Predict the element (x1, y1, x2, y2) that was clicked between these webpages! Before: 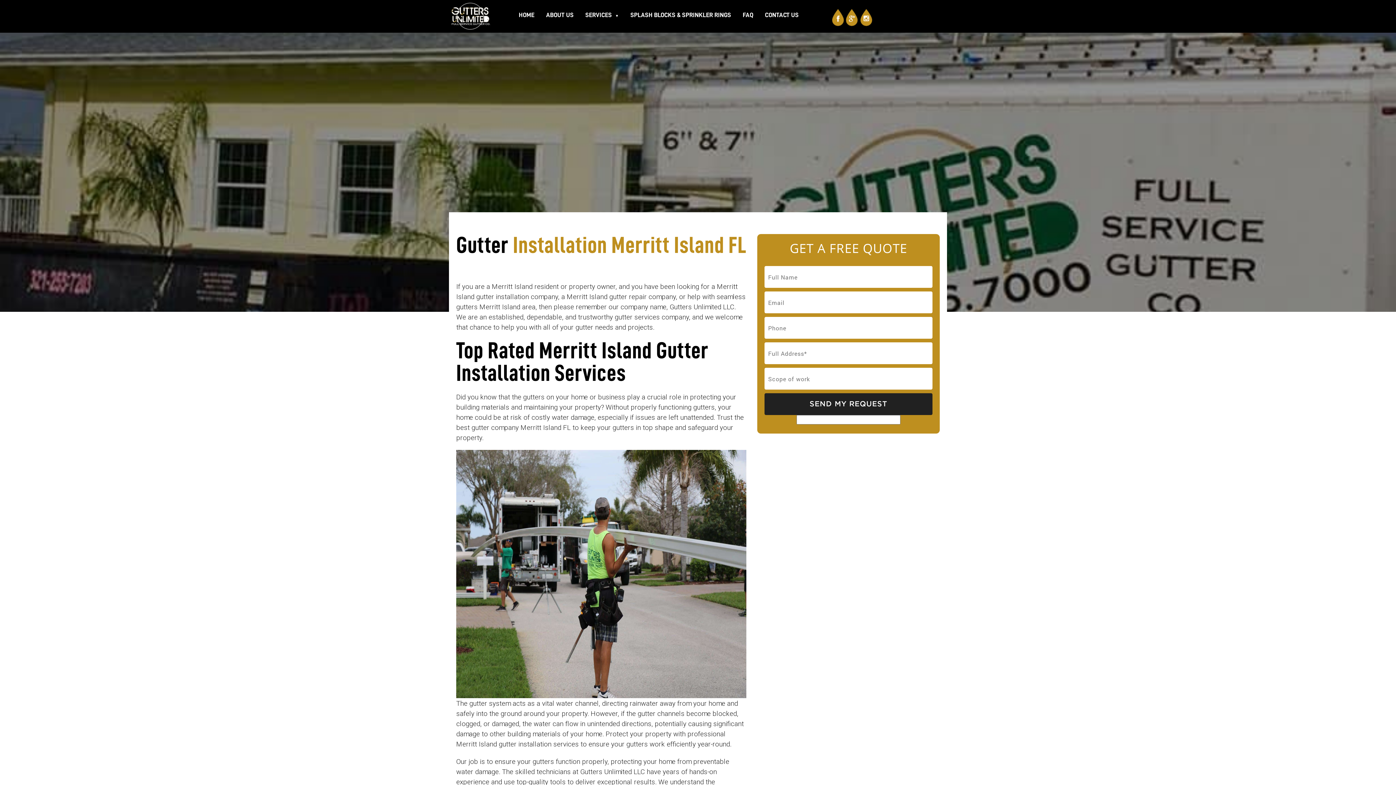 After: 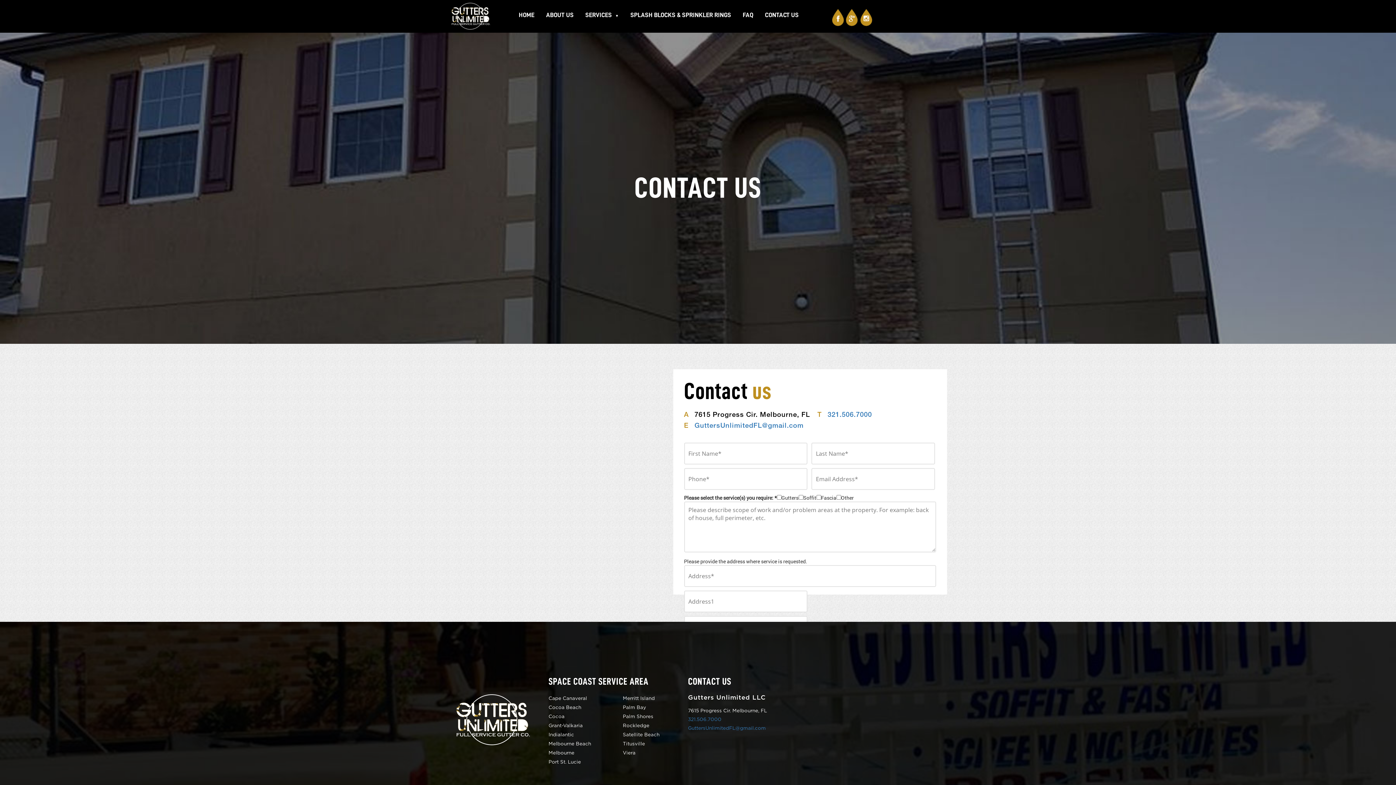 Action: bbox: (760, 5, 804, 25) label: CONTACT US